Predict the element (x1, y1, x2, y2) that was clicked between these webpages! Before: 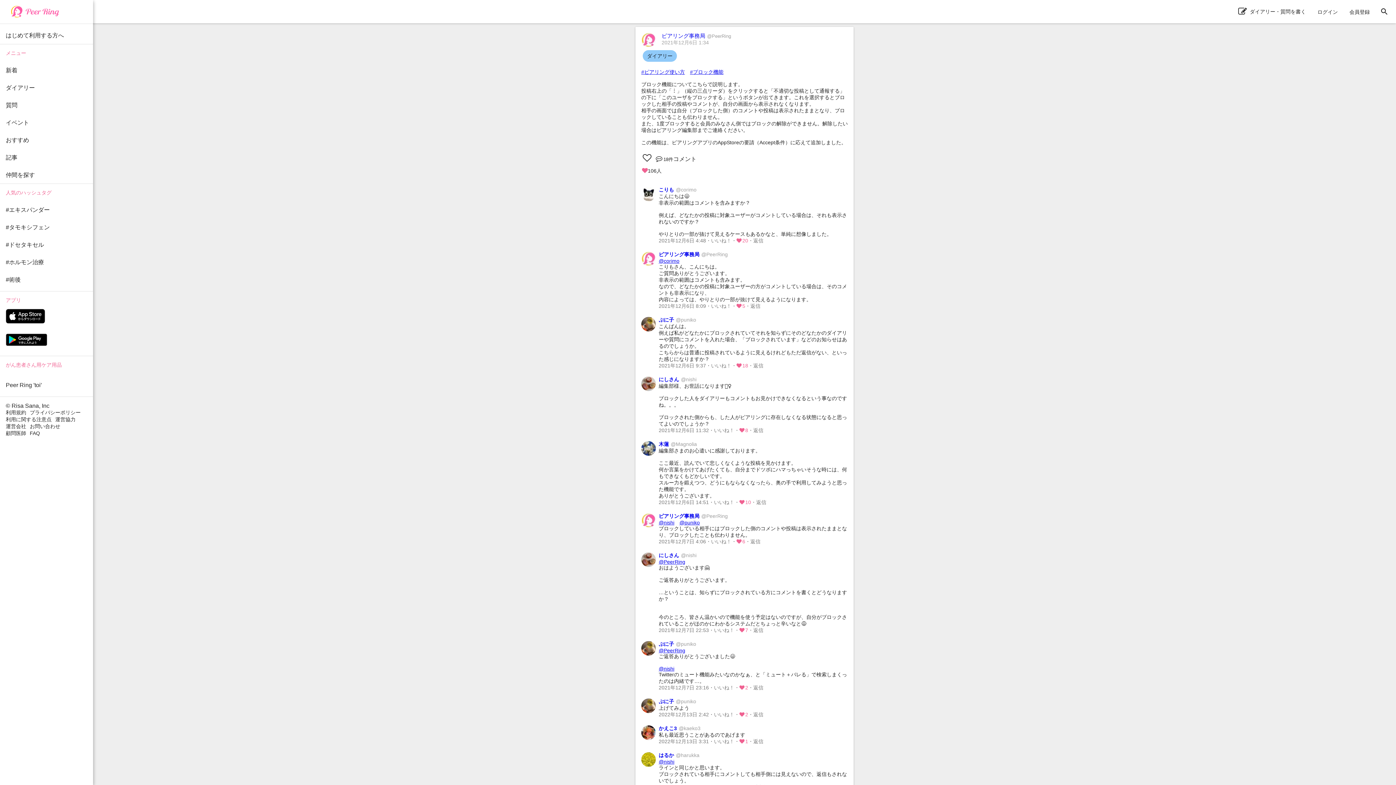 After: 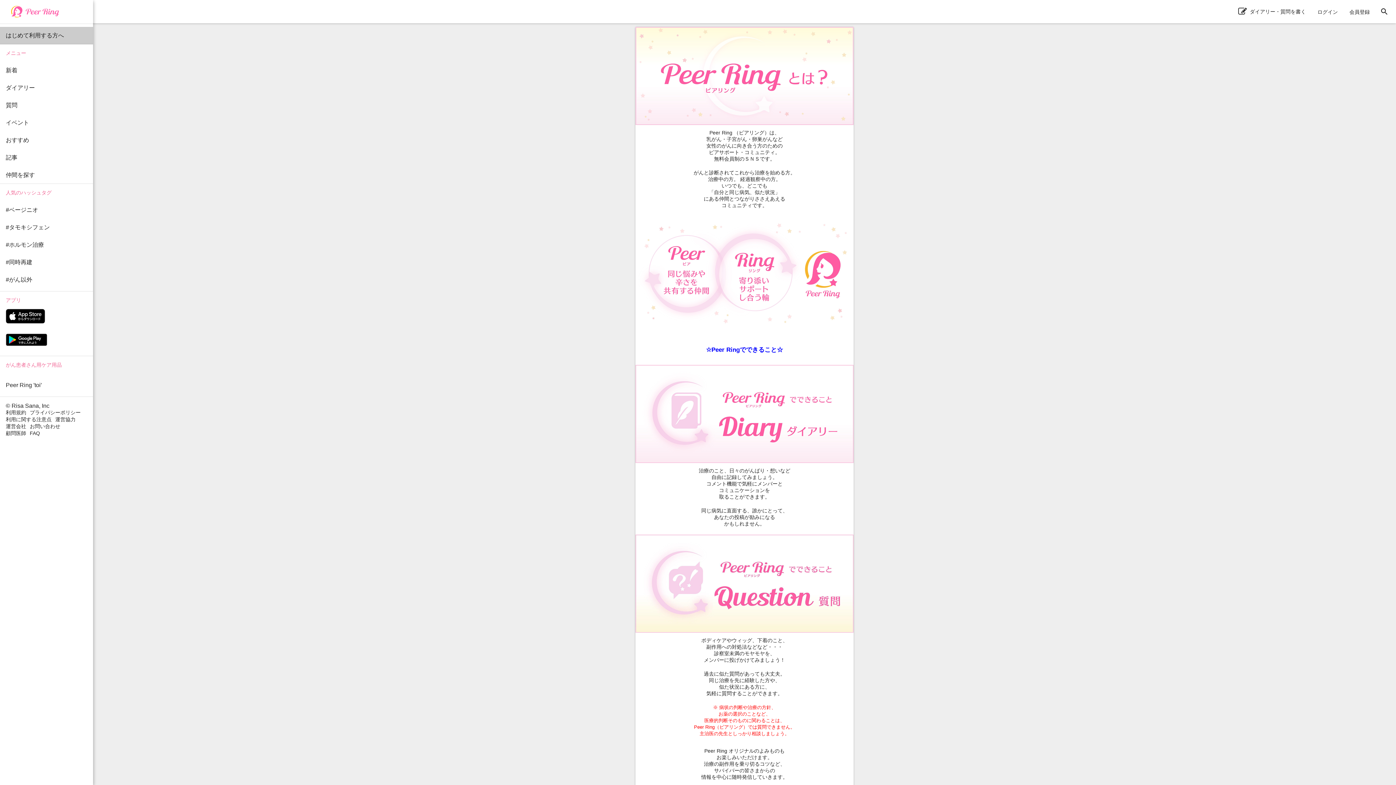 Action: label: はじめて利用する方へ bbox: (0, 26, 93, 44)